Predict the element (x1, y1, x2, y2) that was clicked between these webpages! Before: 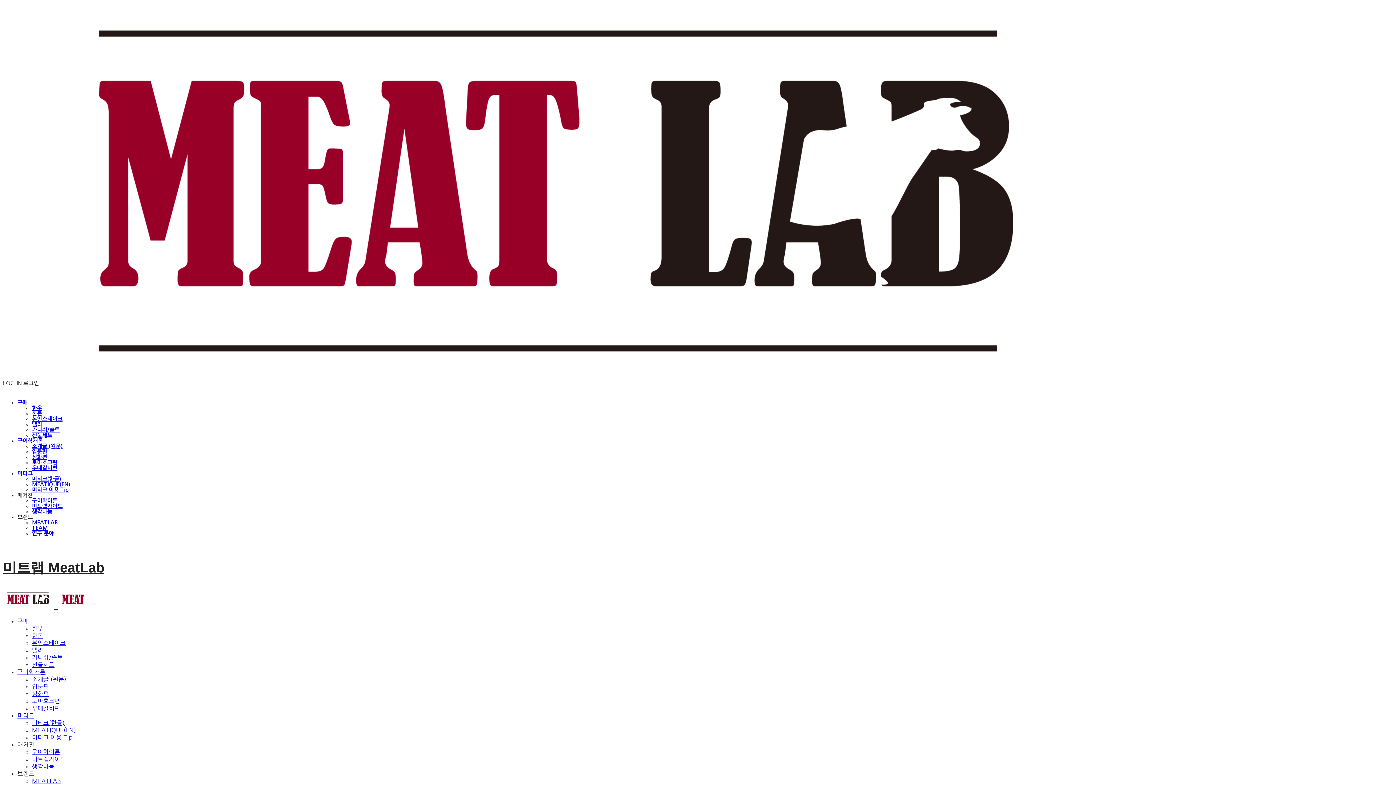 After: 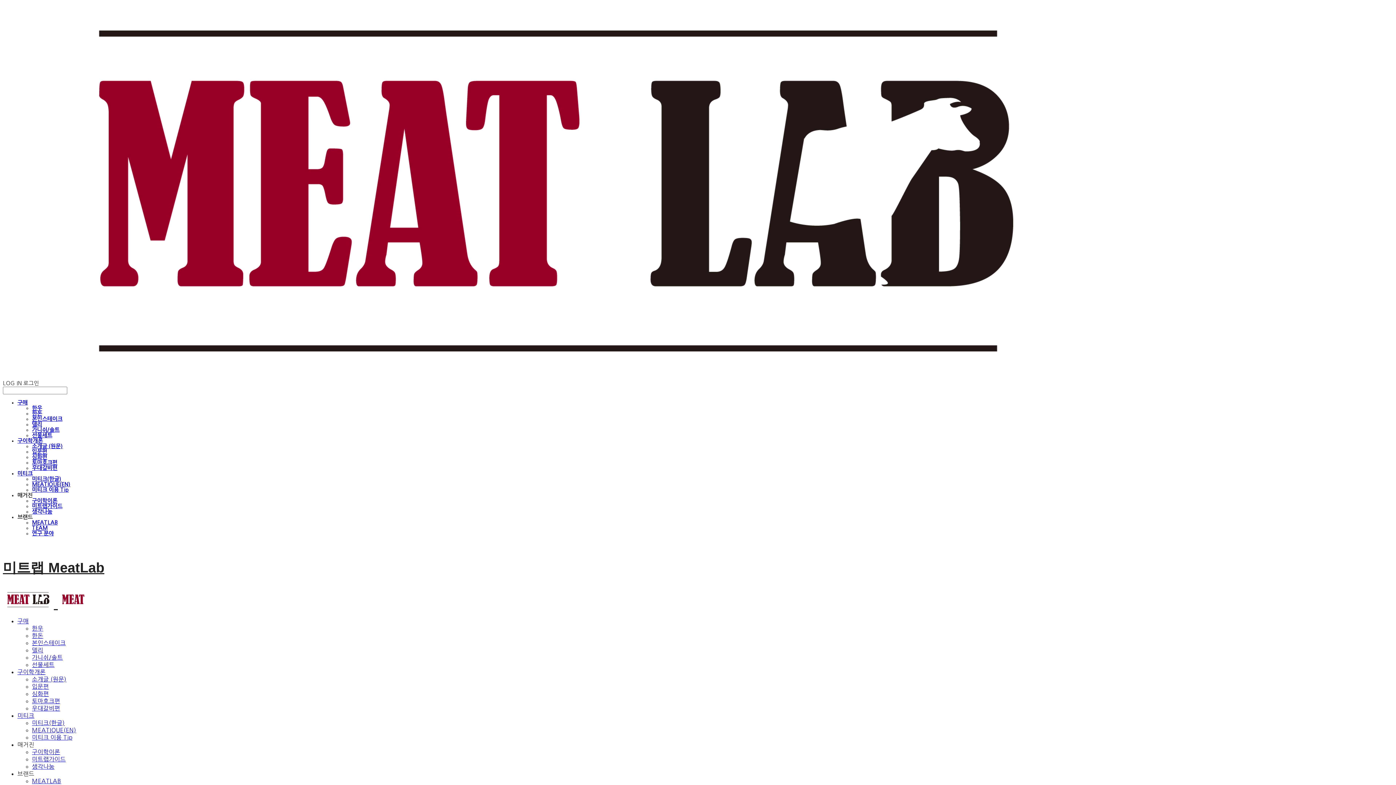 Action: label: 가니쉬/솔트 bbox: (32, 427, 59, 432)